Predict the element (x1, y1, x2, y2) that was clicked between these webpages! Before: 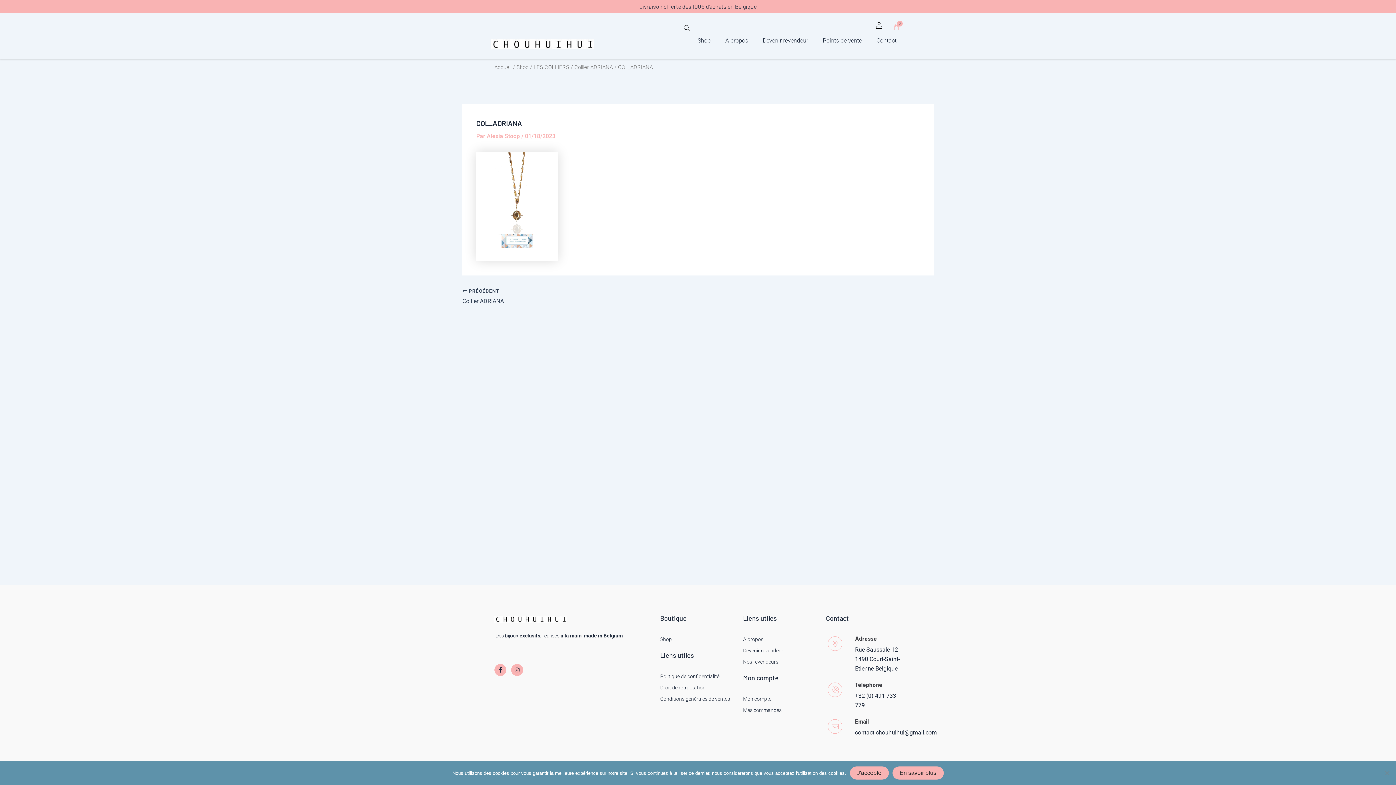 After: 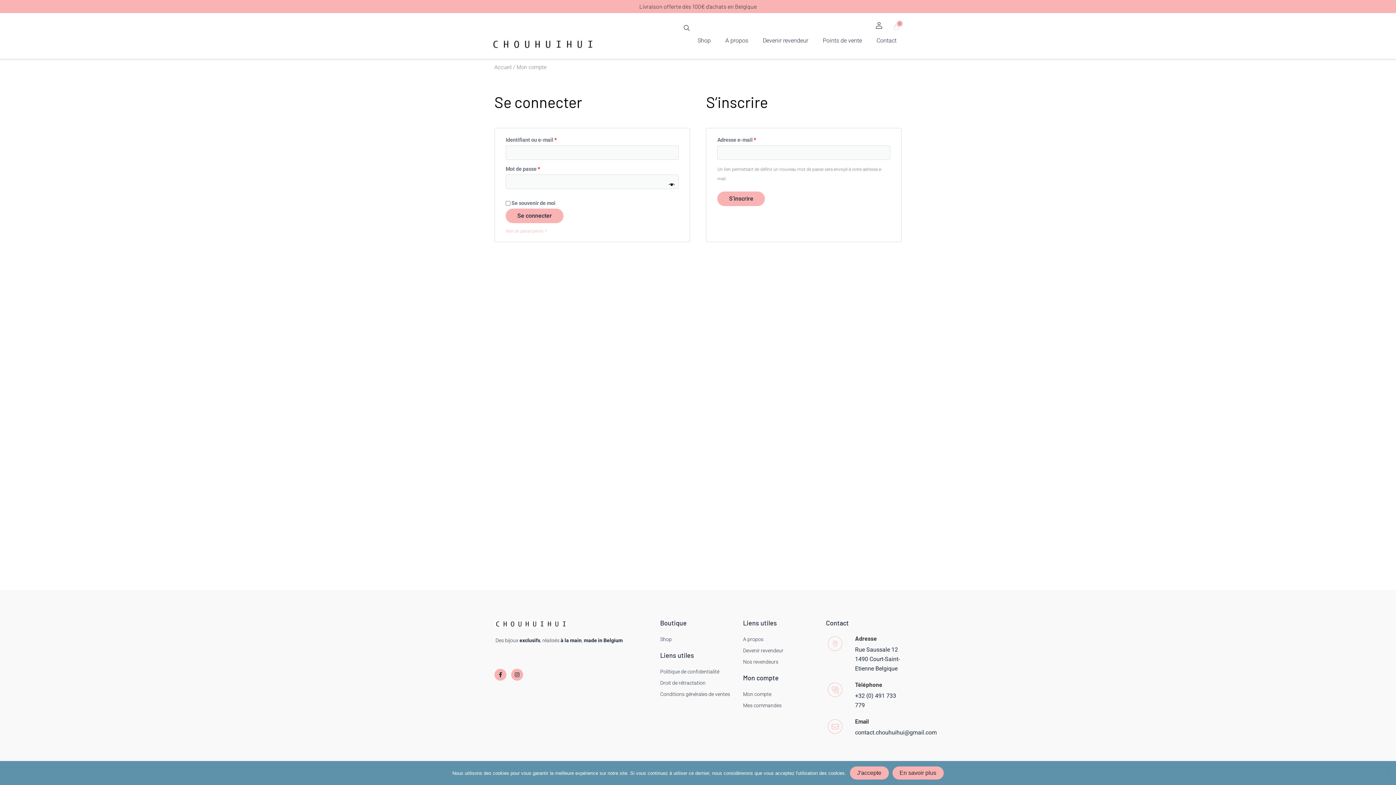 Action: label: Mon compte bbox: (743, 694, 818, 703)